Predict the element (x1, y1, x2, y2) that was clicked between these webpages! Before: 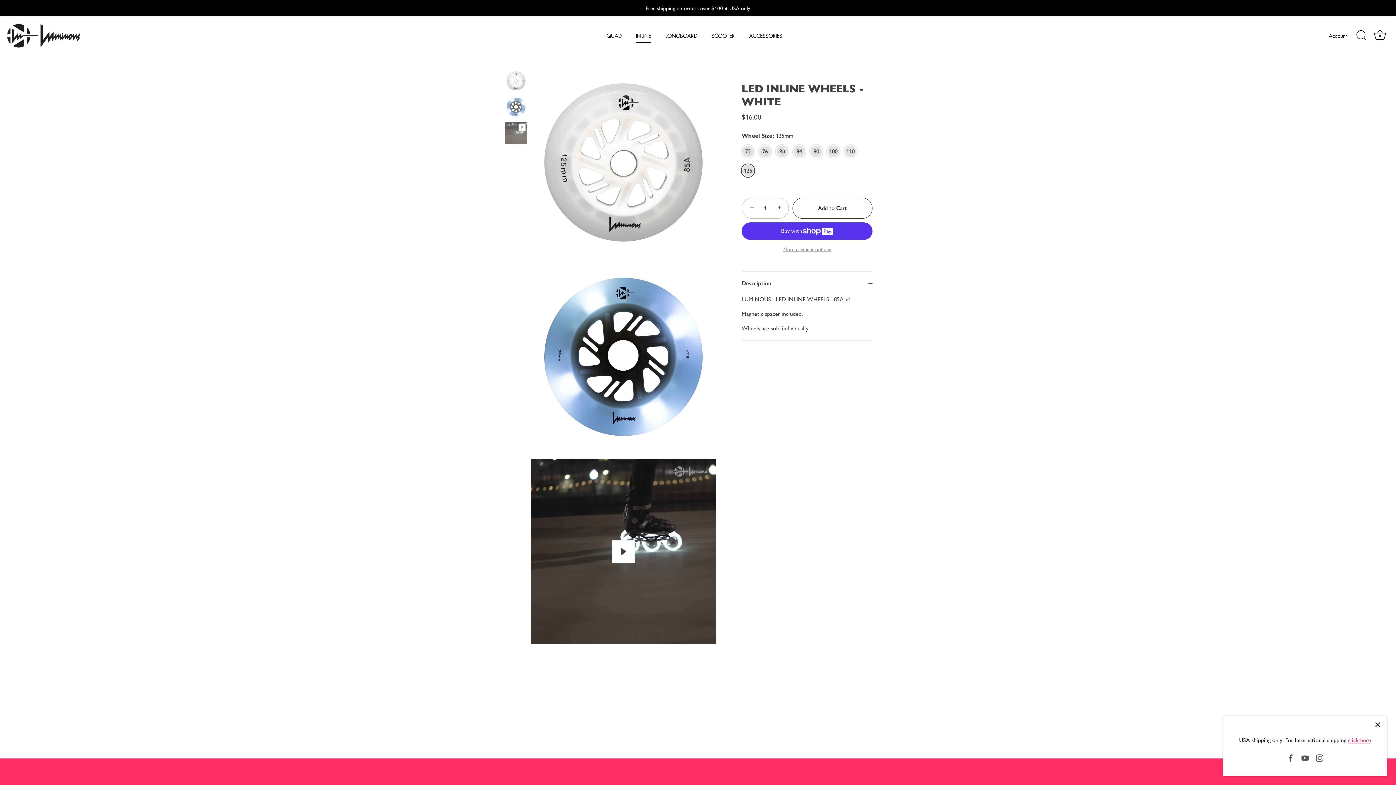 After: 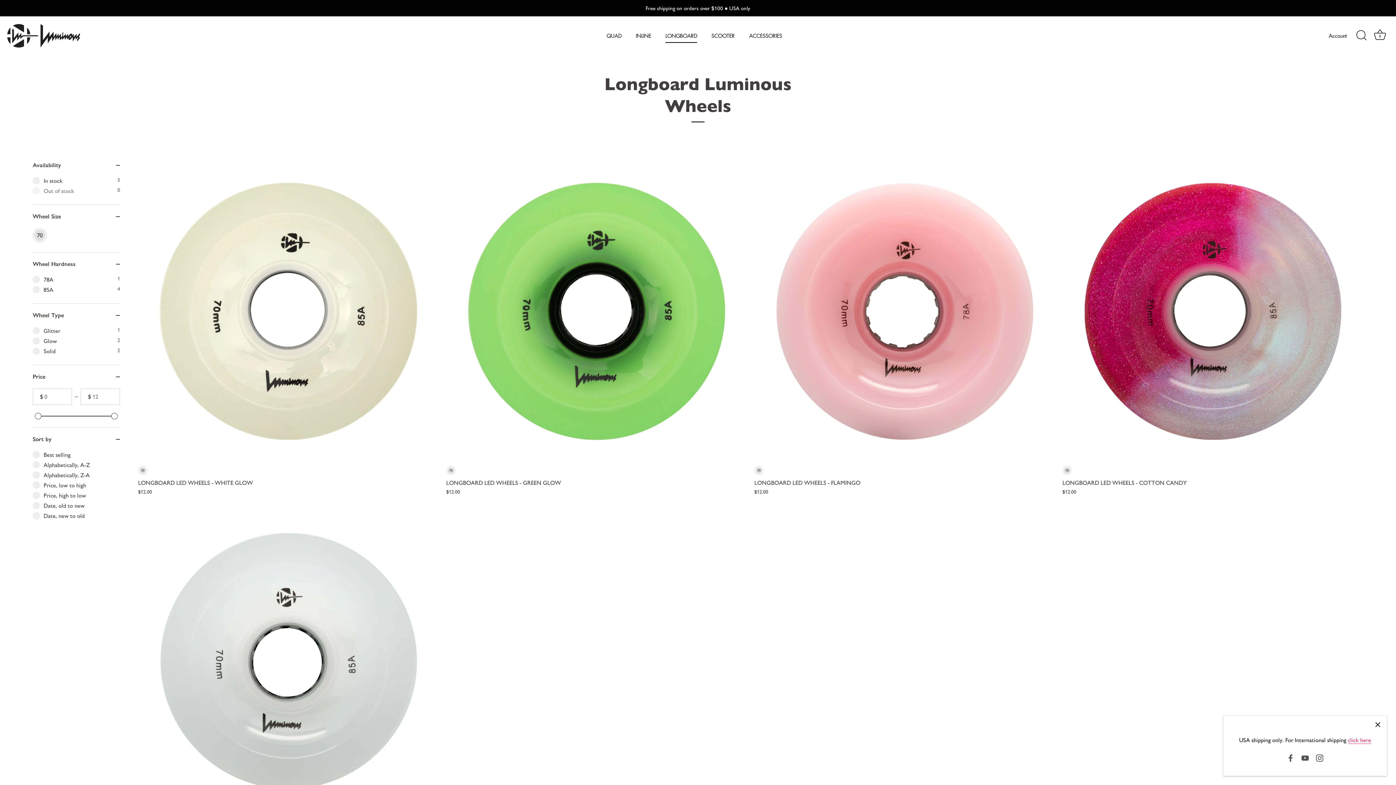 Action: bbox: (659, 28, 703, 42) label: LONGBOARD